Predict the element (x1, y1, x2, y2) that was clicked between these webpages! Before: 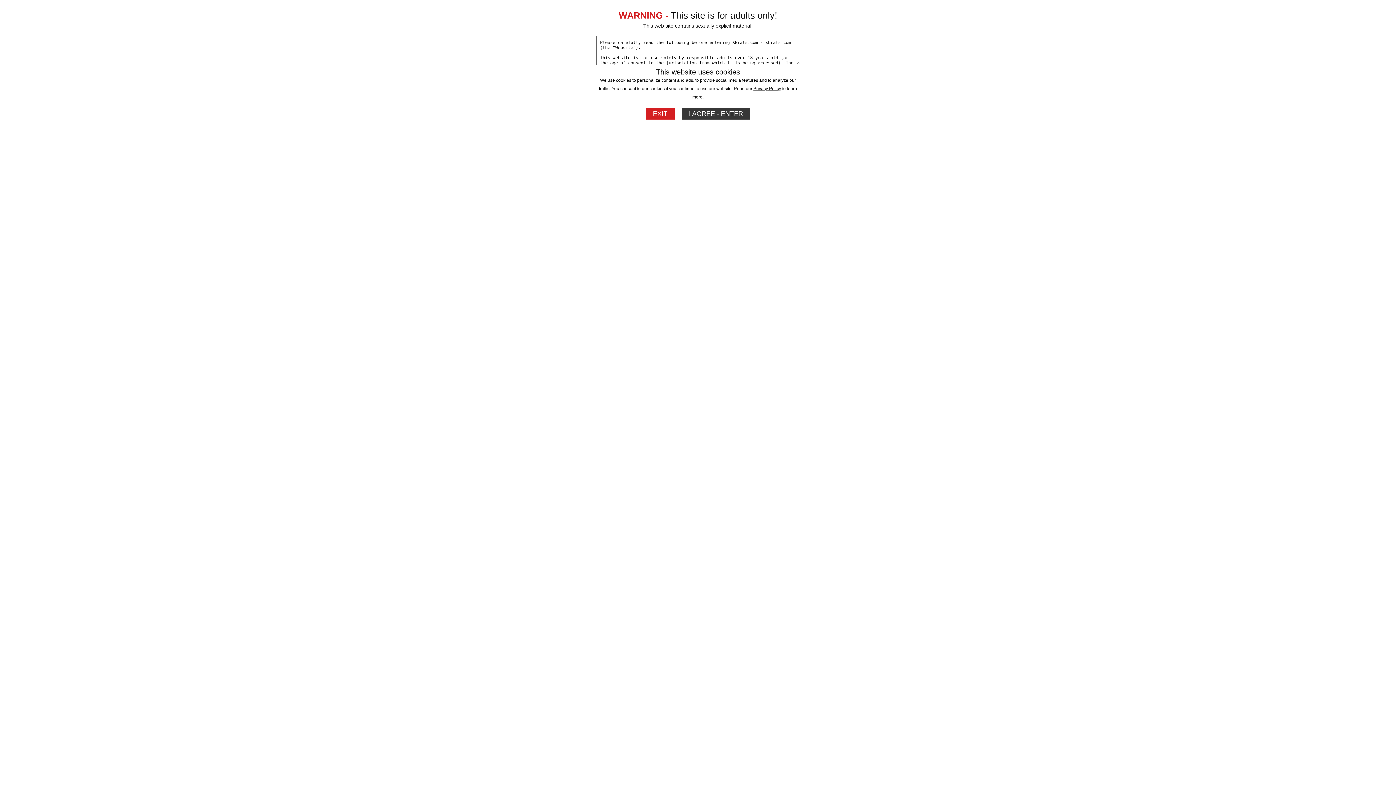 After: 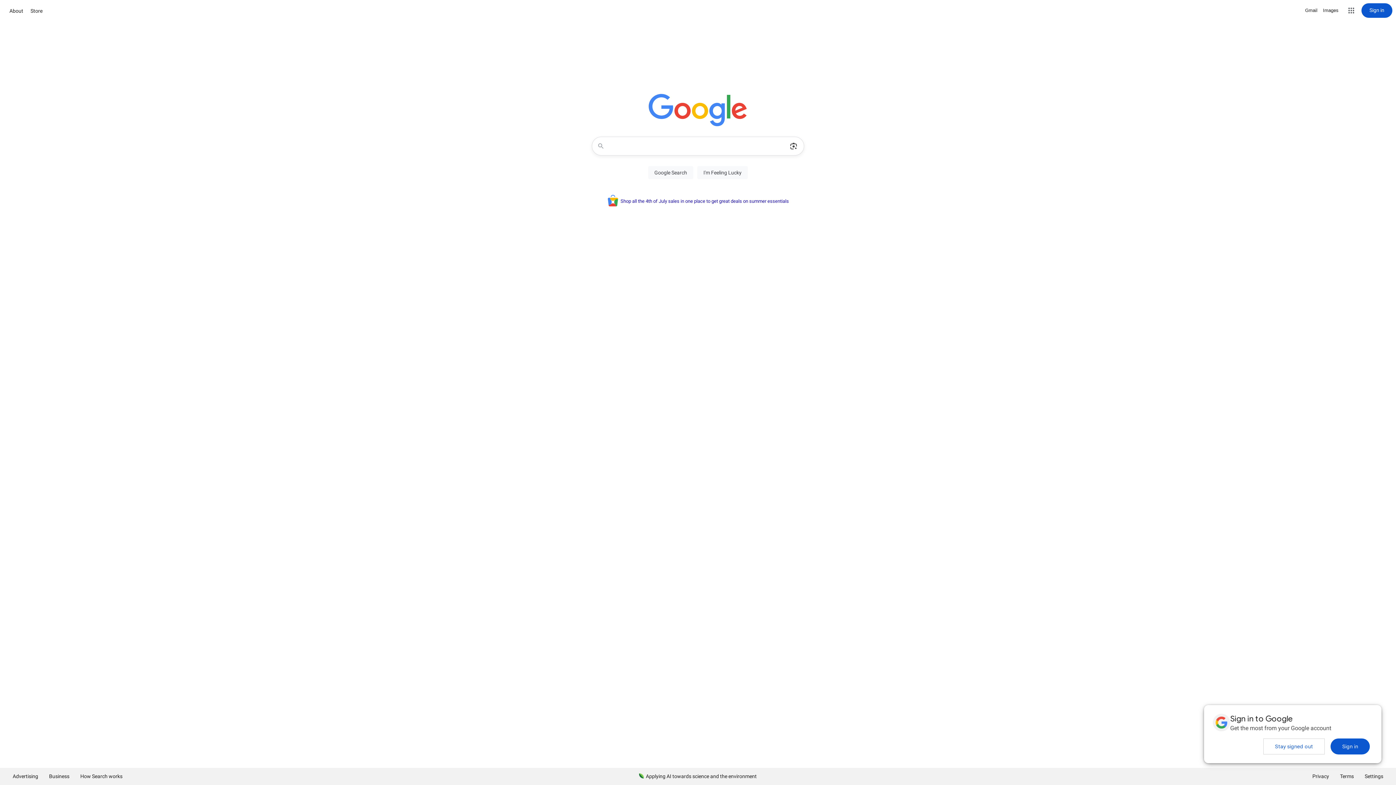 Action: bbox: (645, 108, 674, 119) label: EXIT